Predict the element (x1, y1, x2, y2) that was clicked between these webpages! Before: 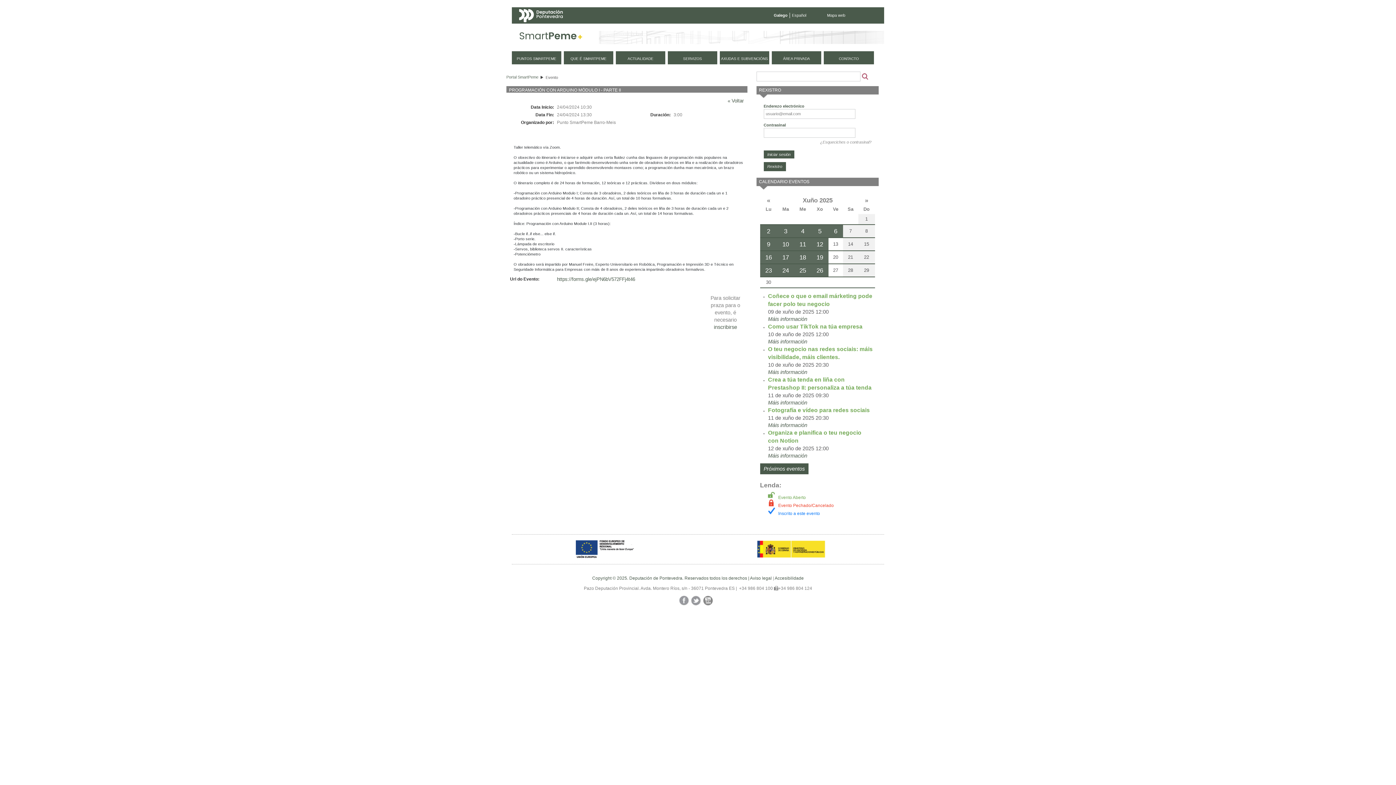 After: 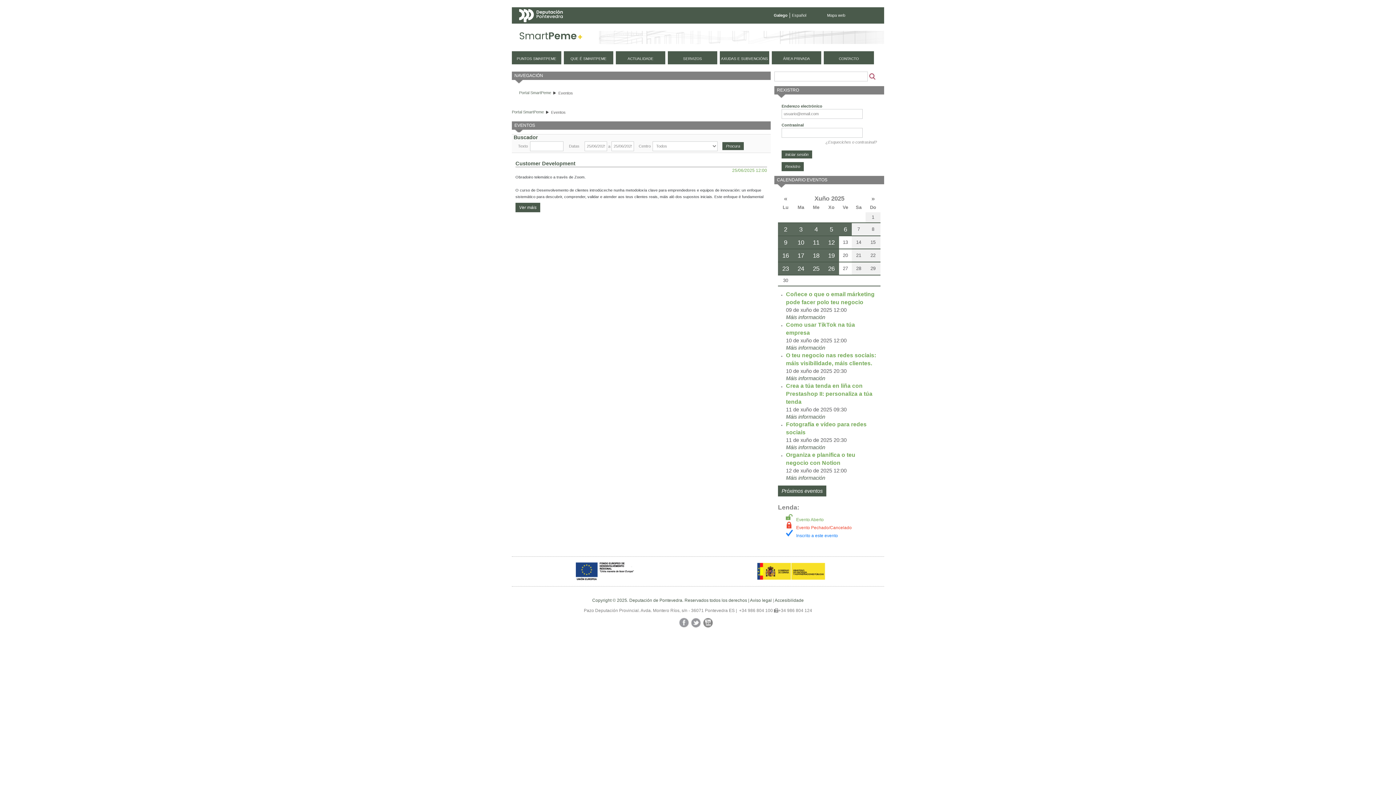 Action: label: 25 bbox: (794, 264, 811, 276)